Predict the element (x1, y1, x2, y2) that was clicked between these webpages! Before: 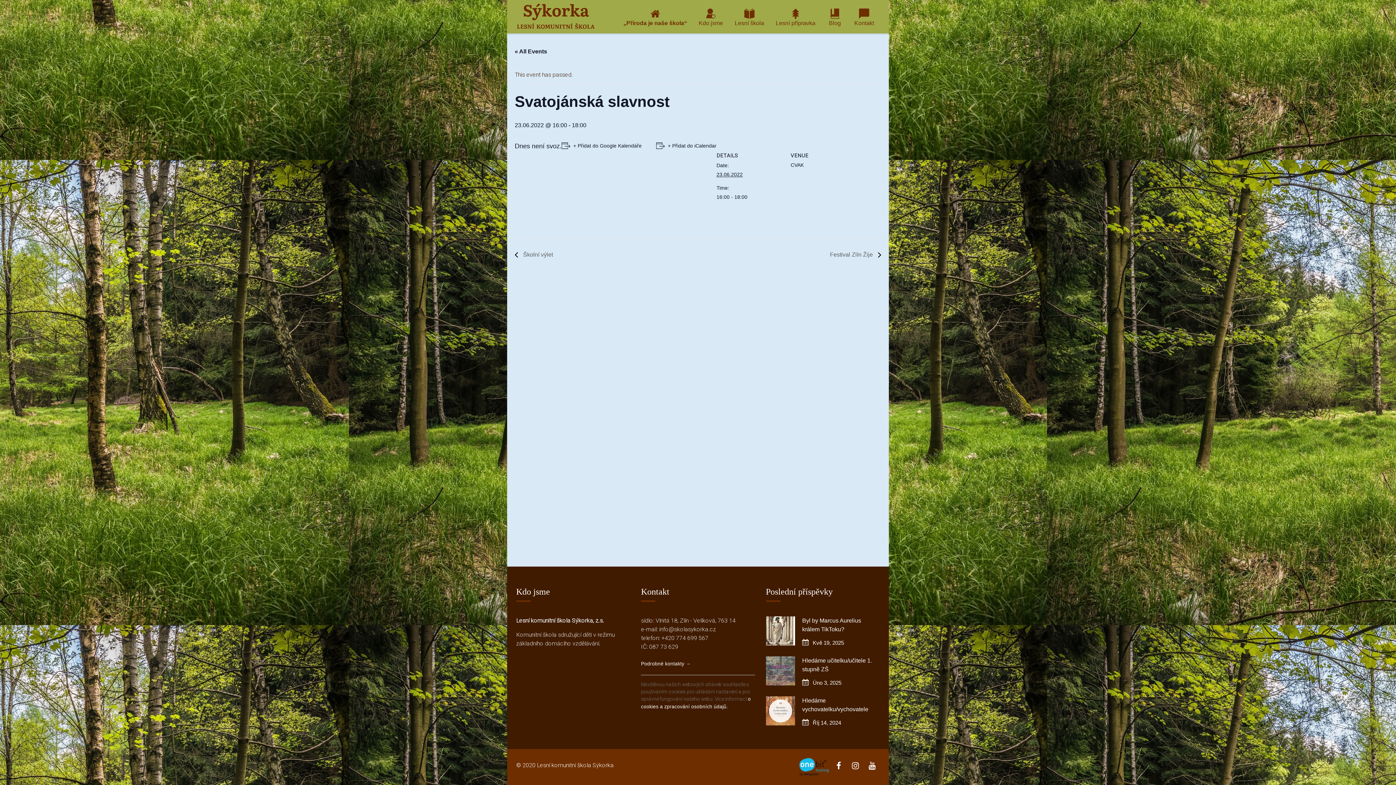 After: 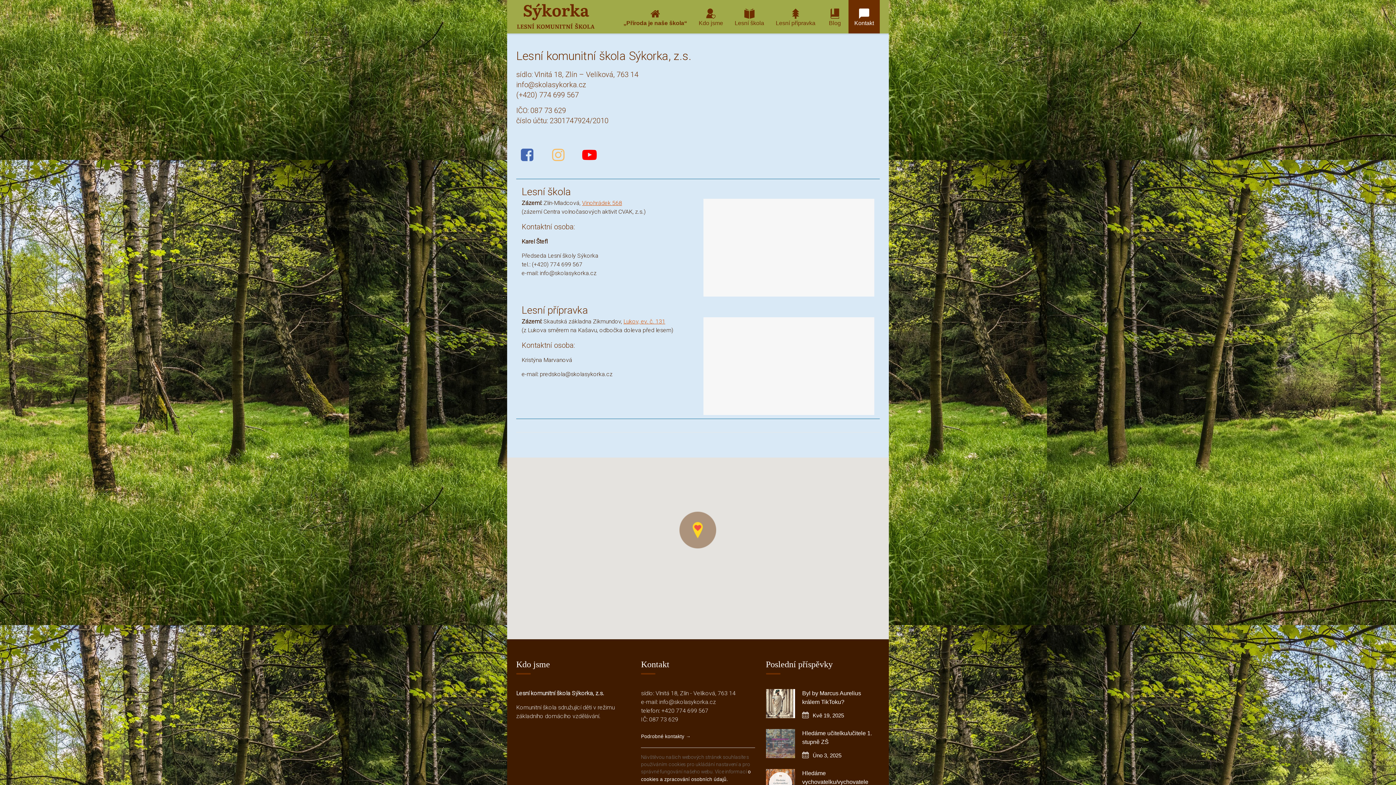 Action: bbox: (641, 661, 691, 666) label: Podrobné kontakty →